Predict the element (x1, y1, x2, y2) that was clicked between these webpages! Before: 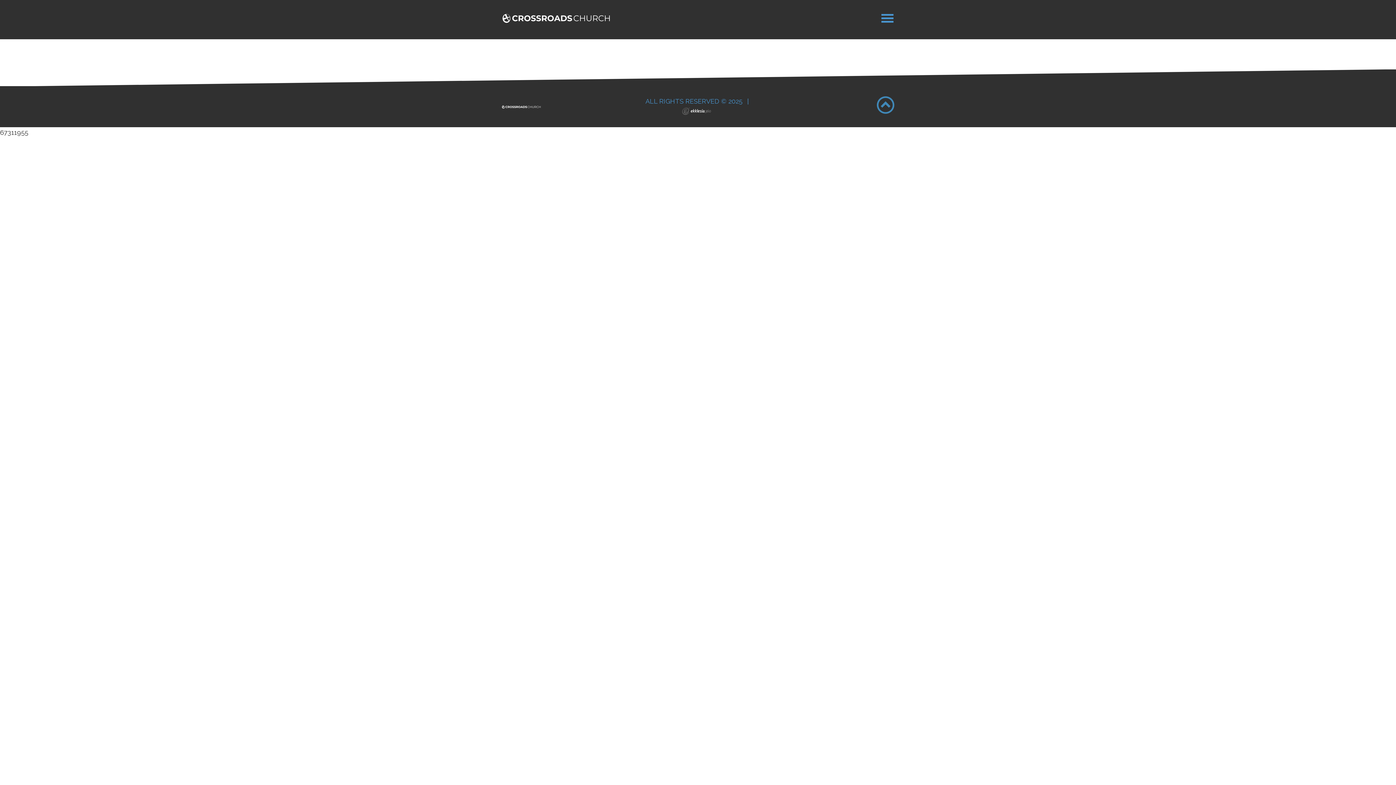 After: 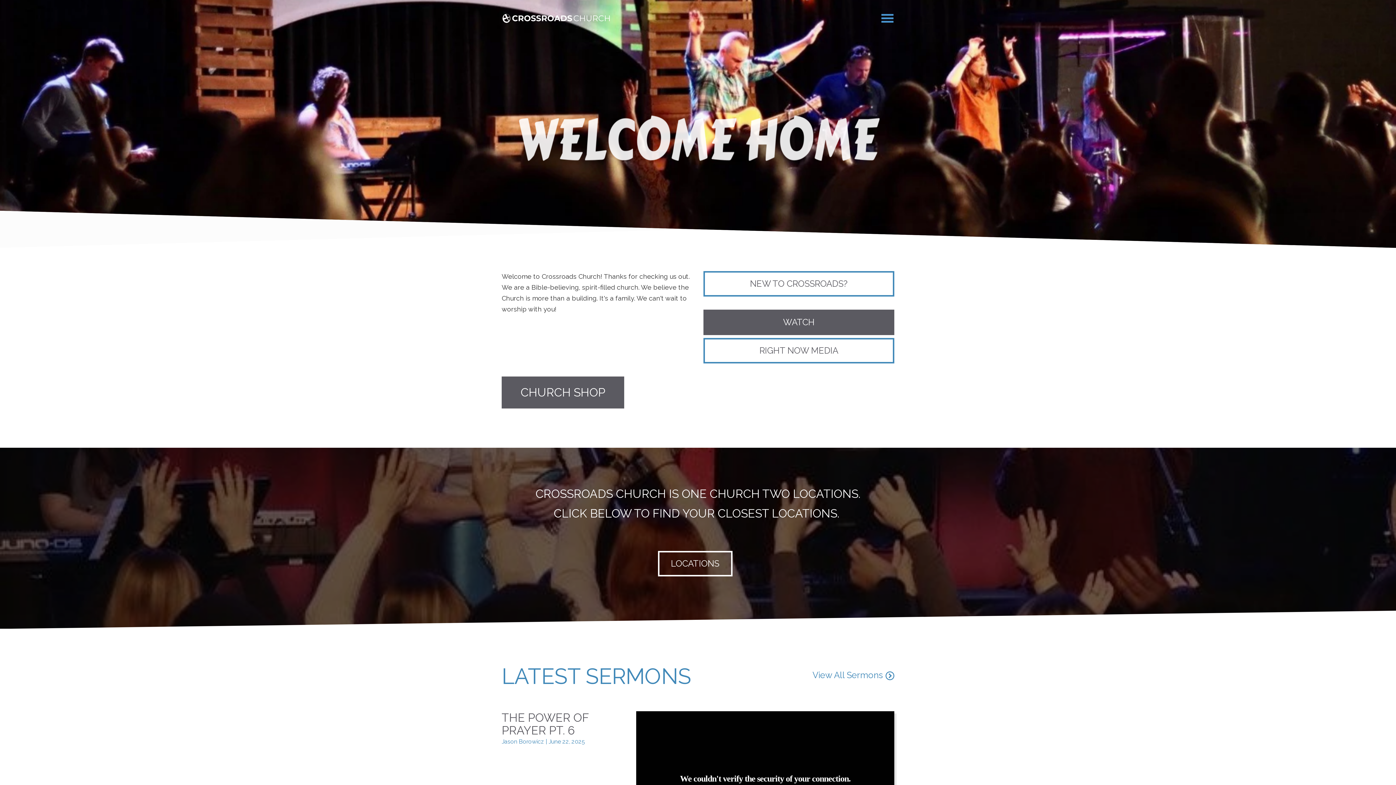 Action: bbox: (501, 5, 610, 30)